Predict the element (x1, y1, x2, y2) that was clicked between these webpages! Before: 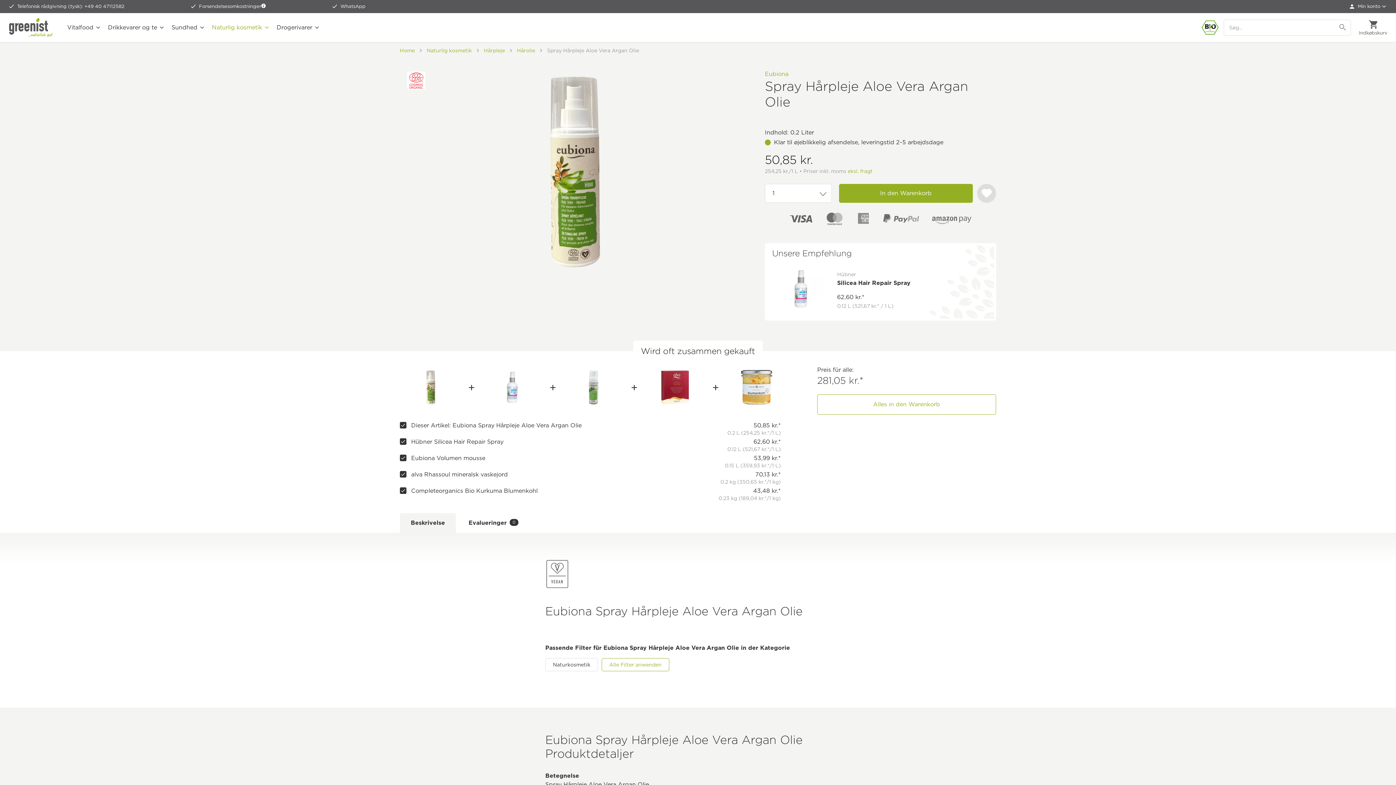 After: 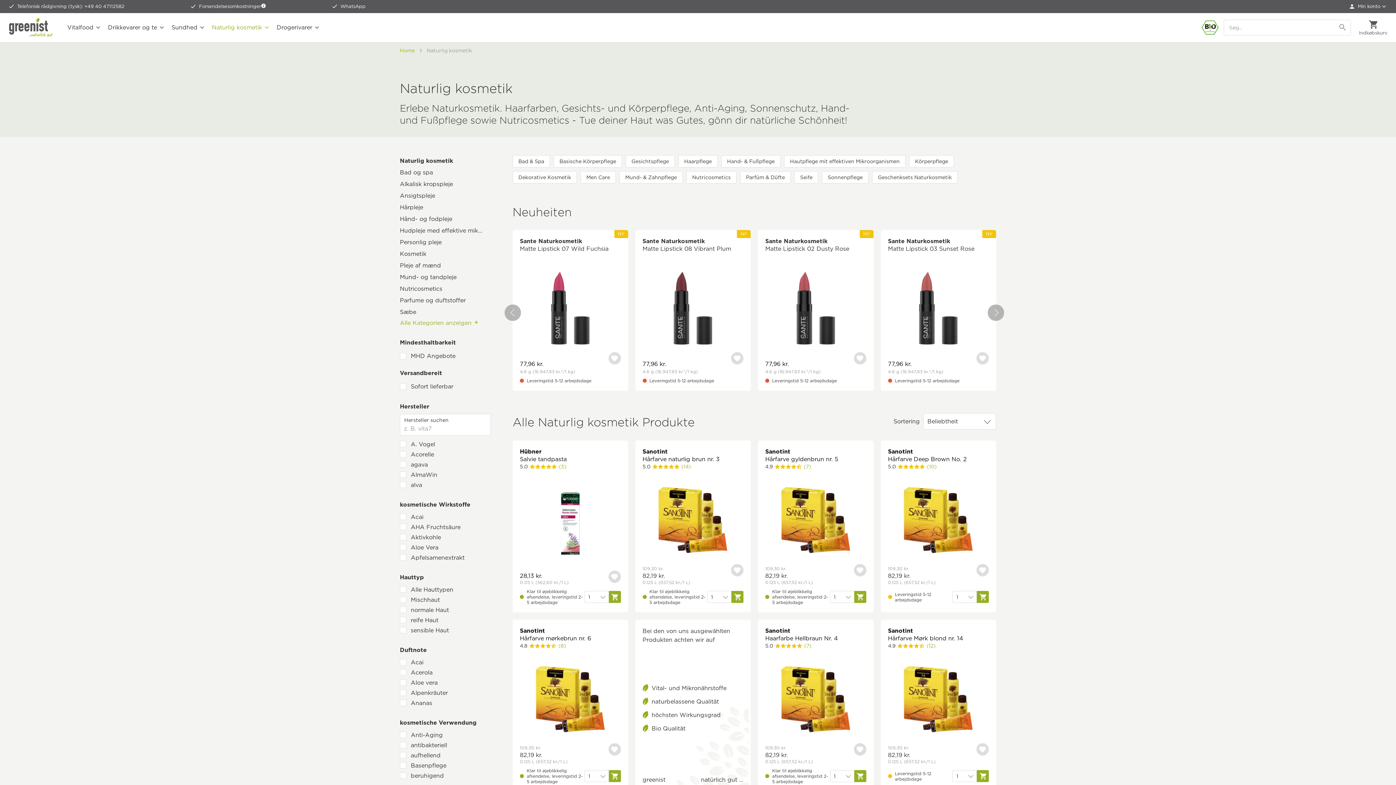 Action: bbox: (426, 46, 472, 55) label: Naturlig kosmetik